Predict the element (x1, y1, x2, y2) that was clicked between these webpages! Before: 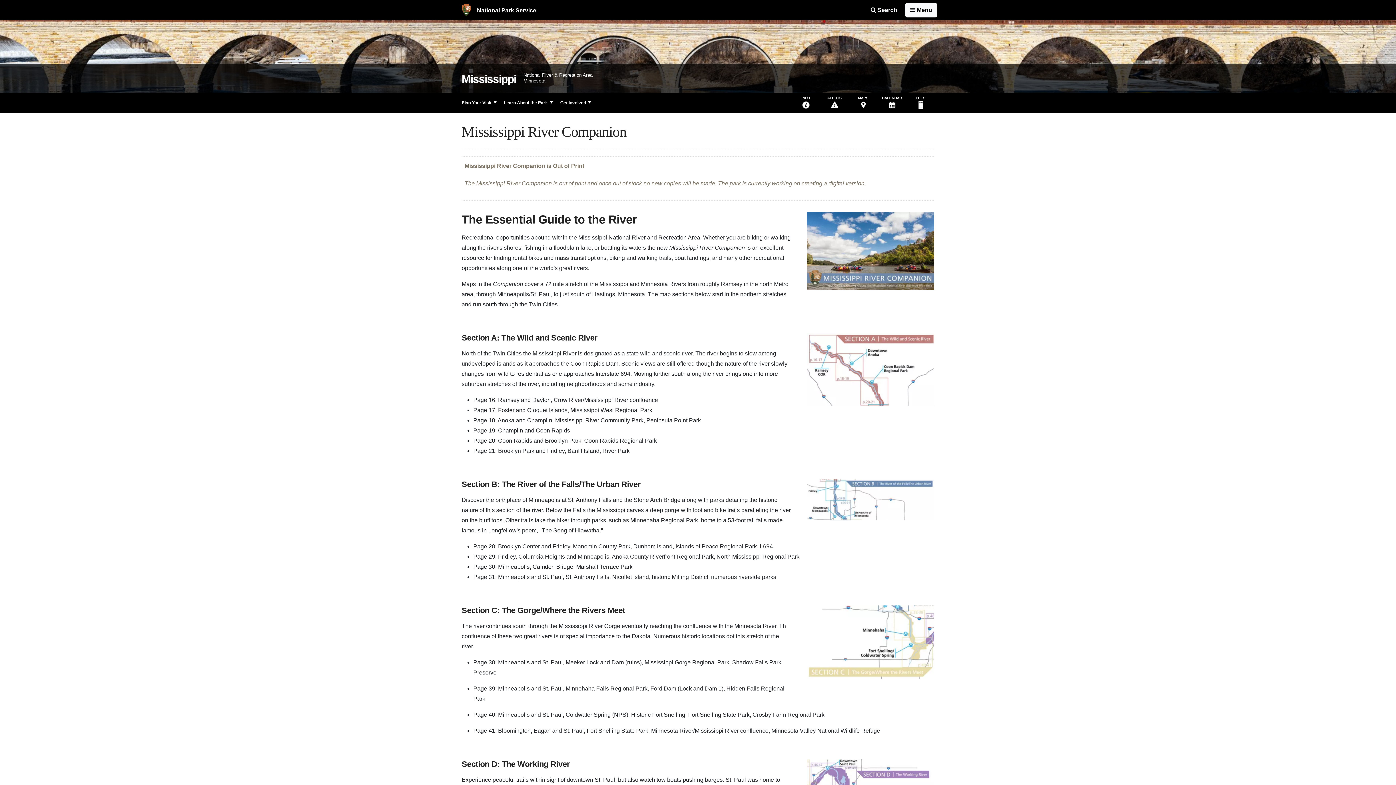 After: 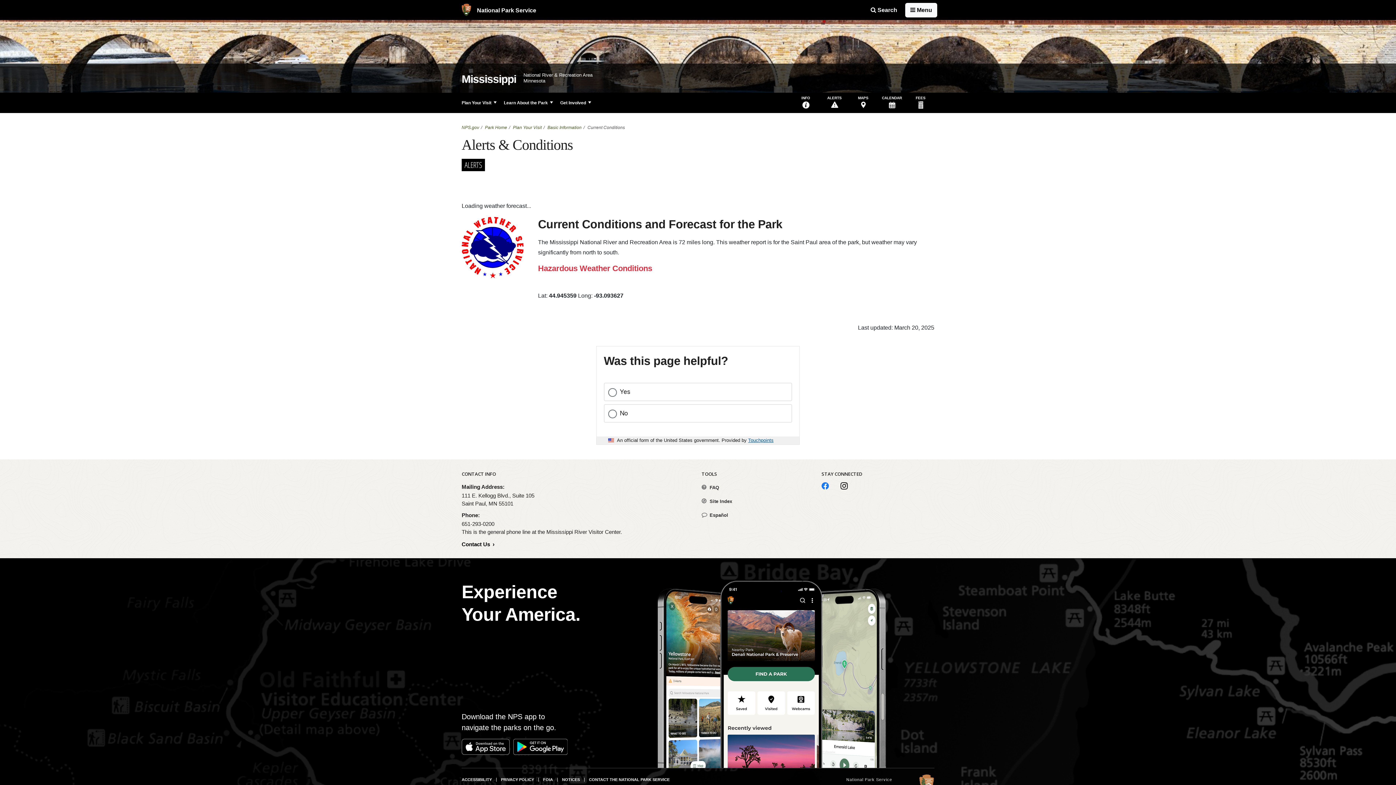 Action: bbox: (821, 92, 848, 113) label: ALERTS